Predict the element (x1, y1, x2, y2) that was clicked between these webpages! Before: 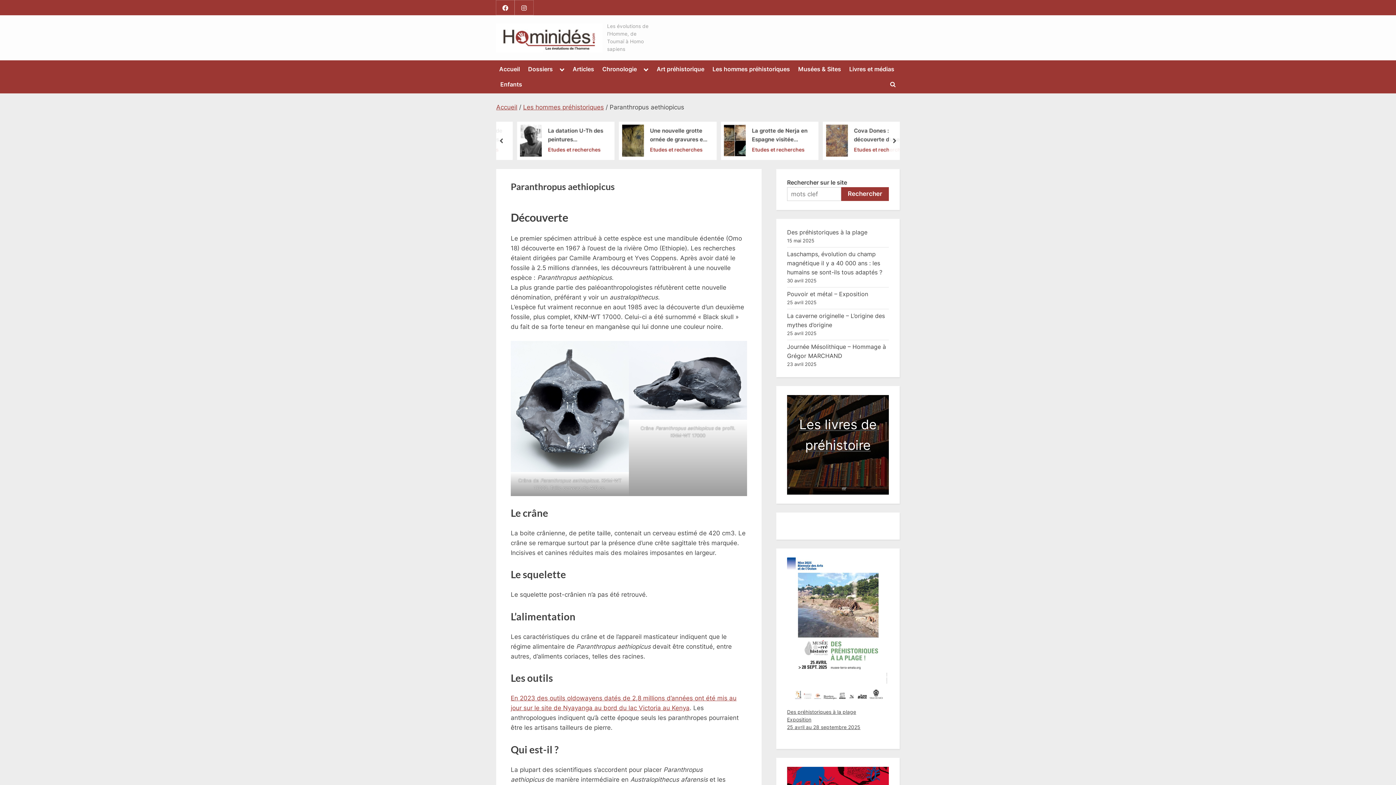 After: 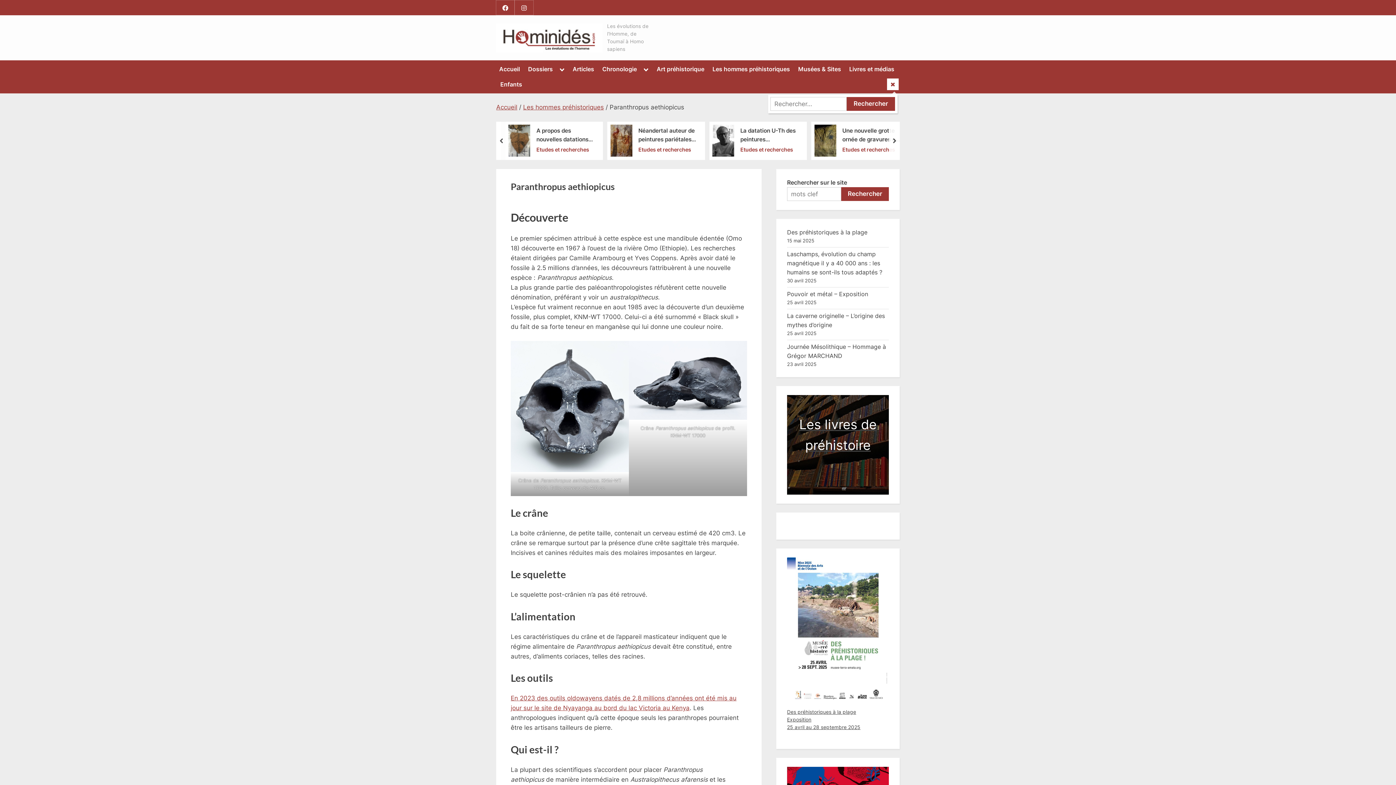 Action: bbox: (887, 78, 898, 90) label: Toggle search form